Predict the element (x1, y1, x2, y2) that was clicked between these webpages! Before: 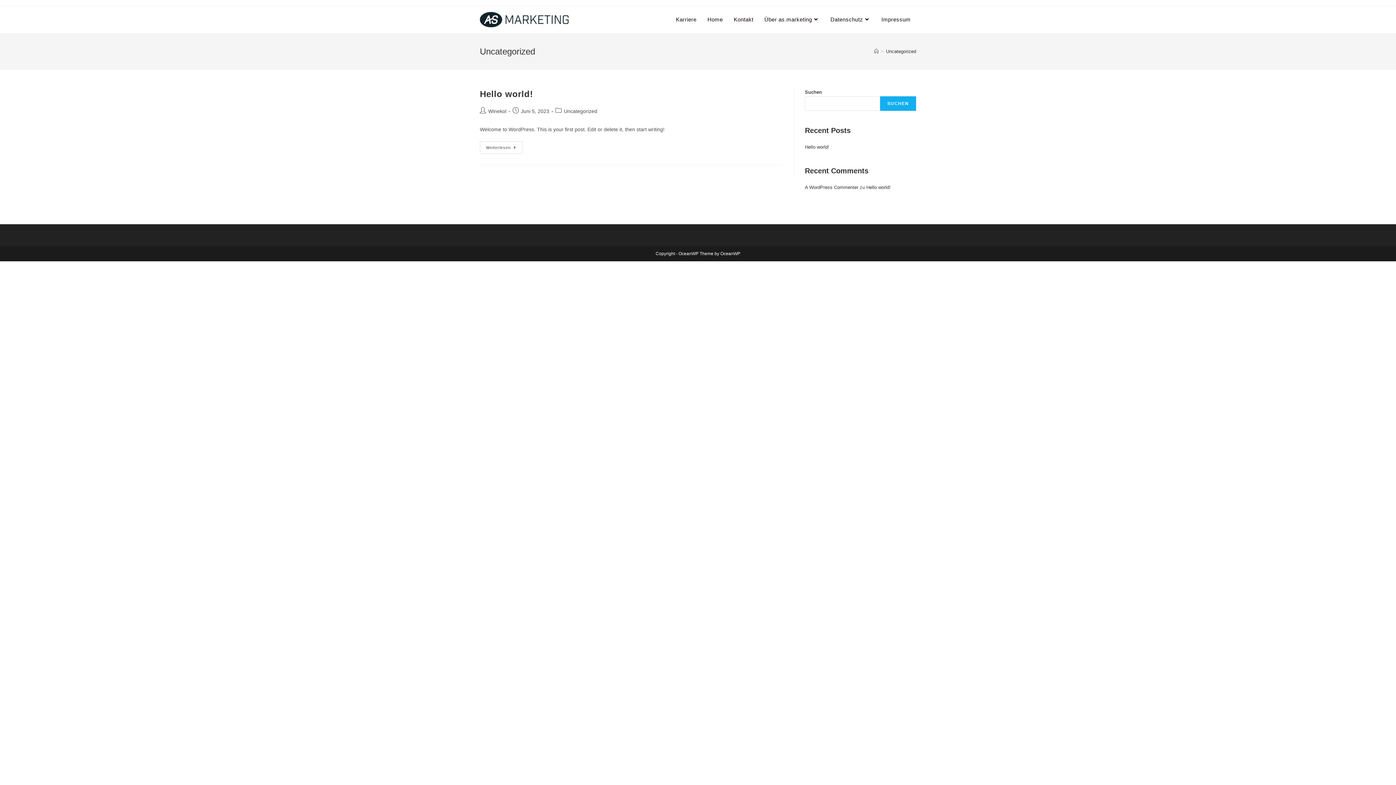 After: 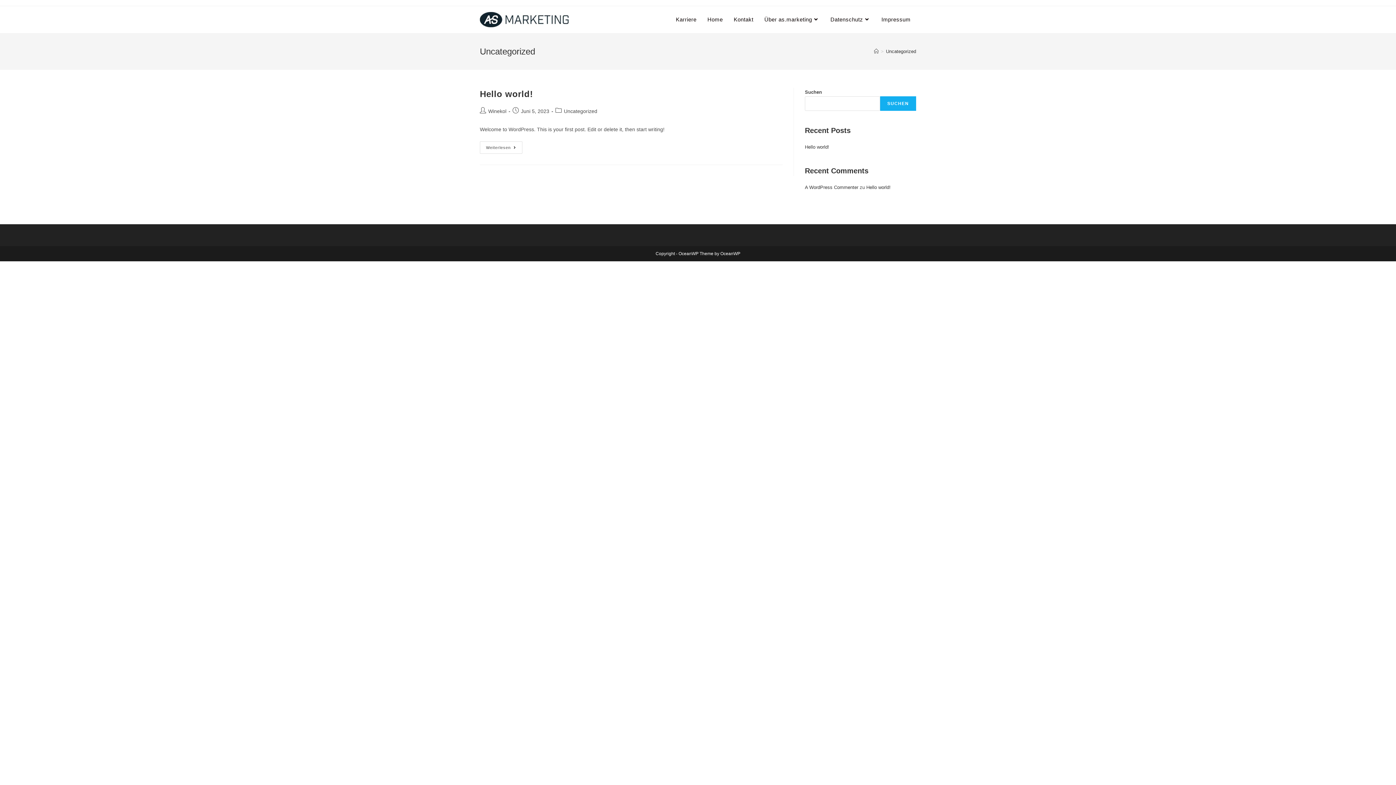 Action: label: Uncategorized bbox: (564, 108, 597, 114)